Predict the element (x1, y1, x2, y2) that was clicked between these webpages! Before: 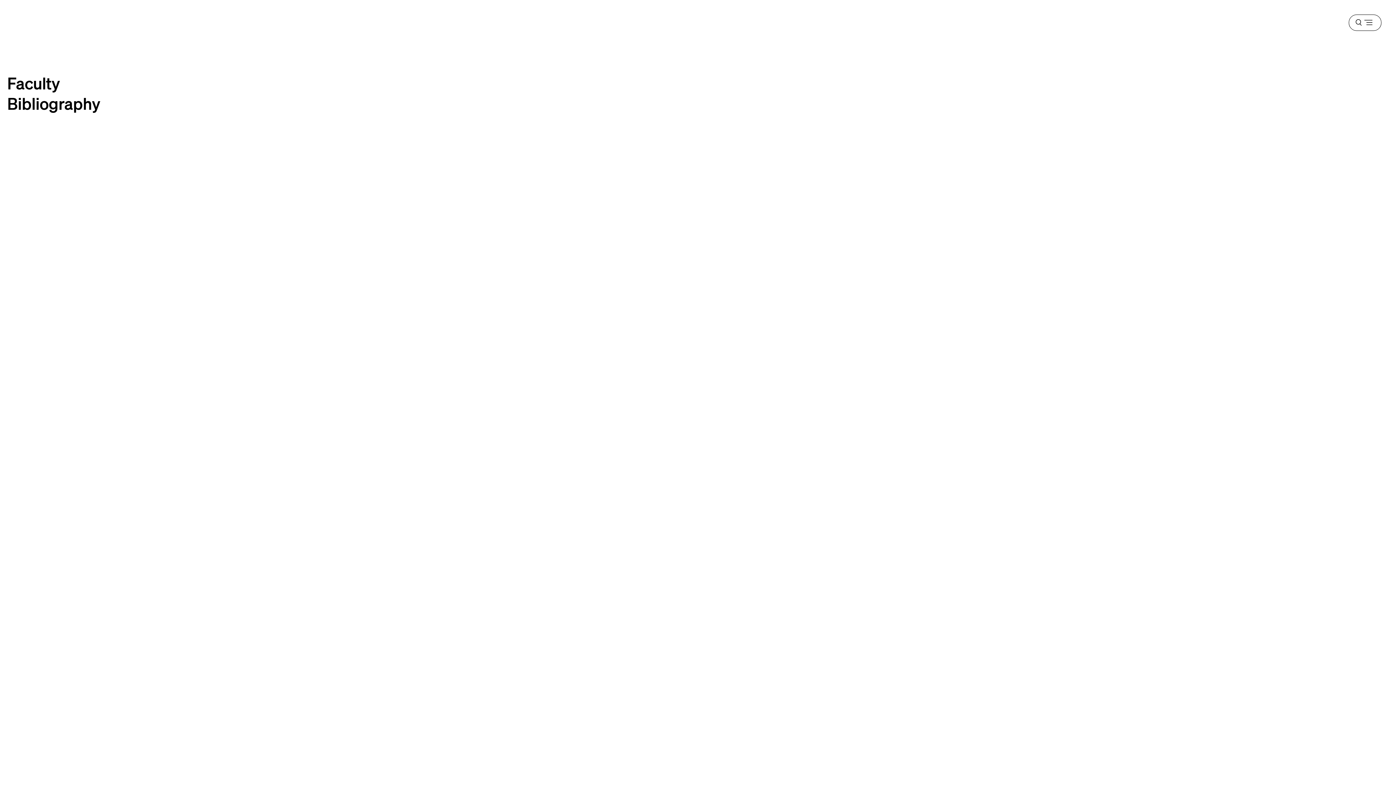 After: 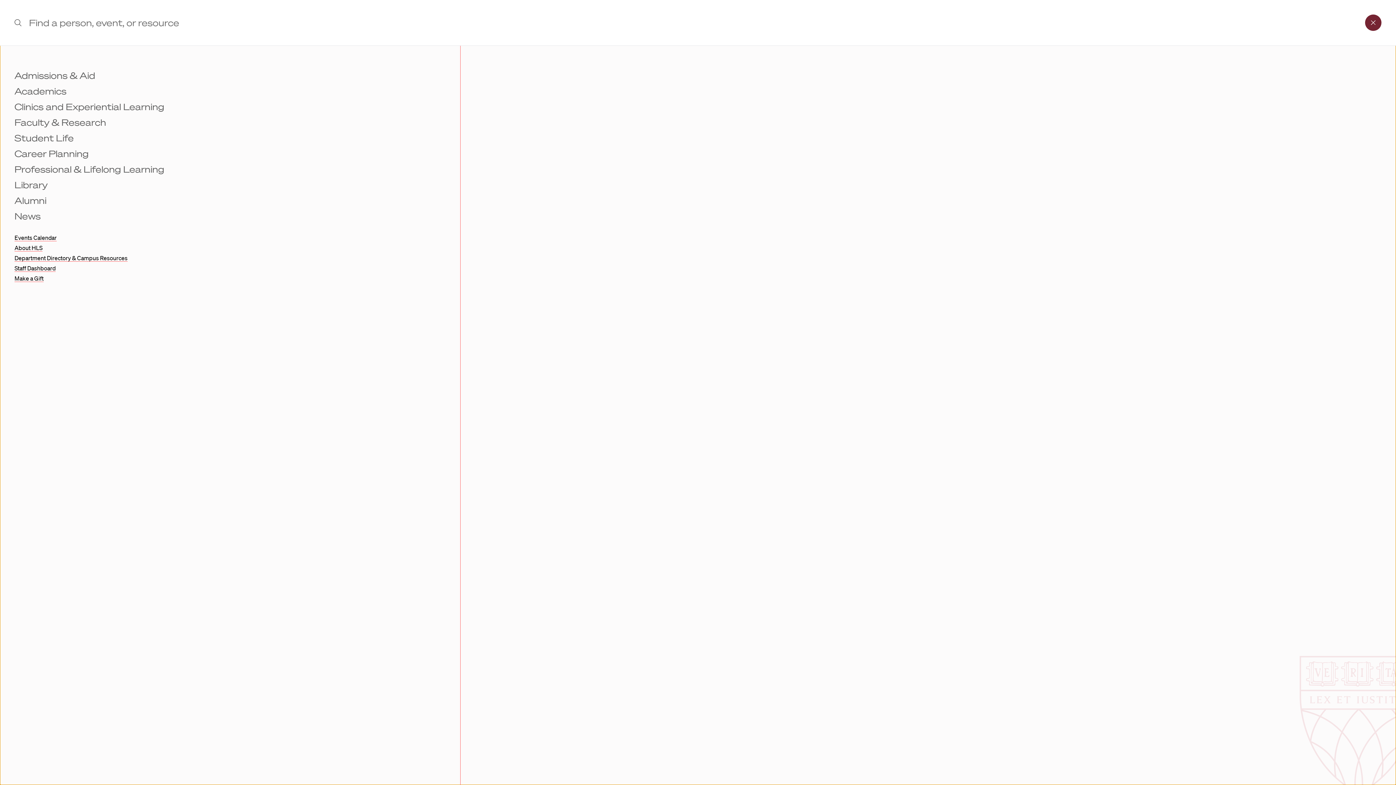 Action: bbox: (1349, 14, 1381, 30) label: Menu